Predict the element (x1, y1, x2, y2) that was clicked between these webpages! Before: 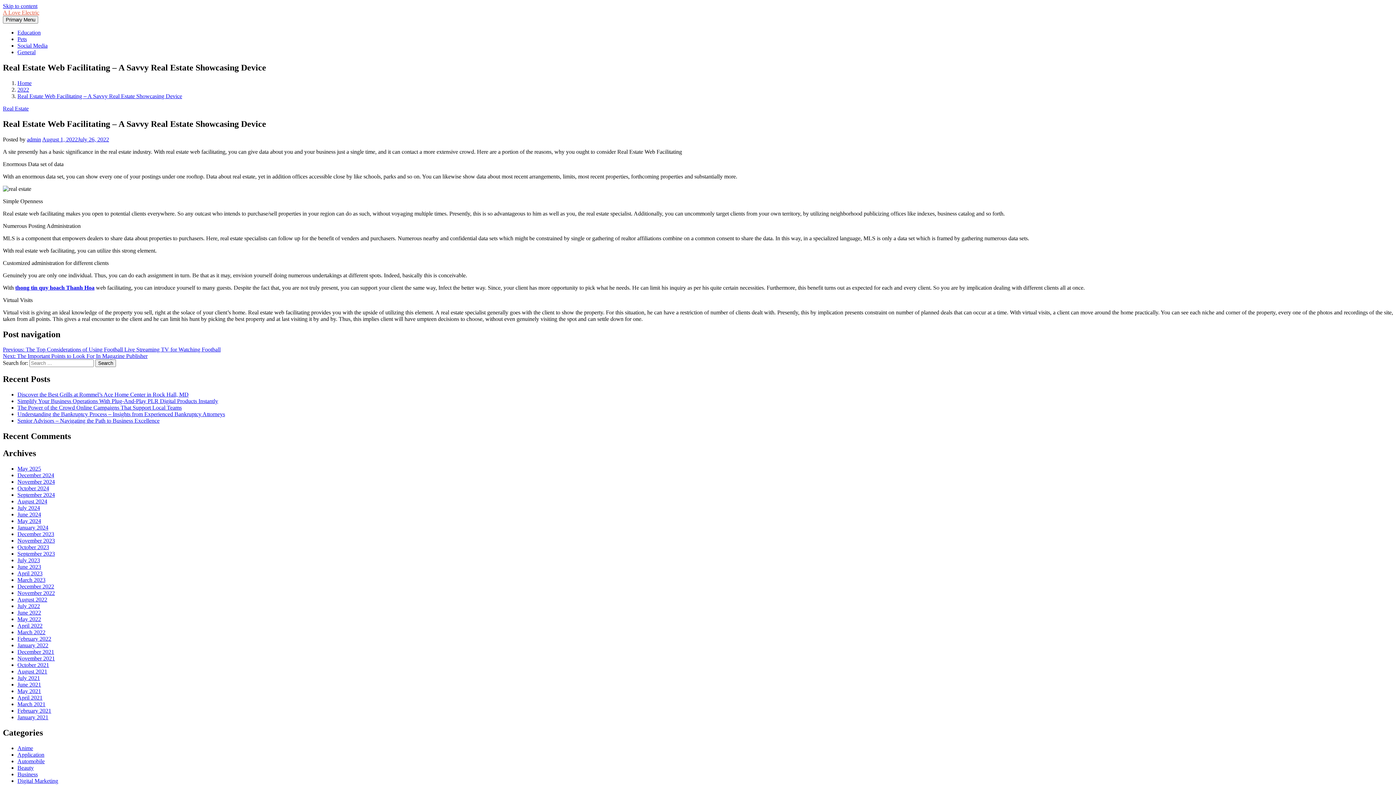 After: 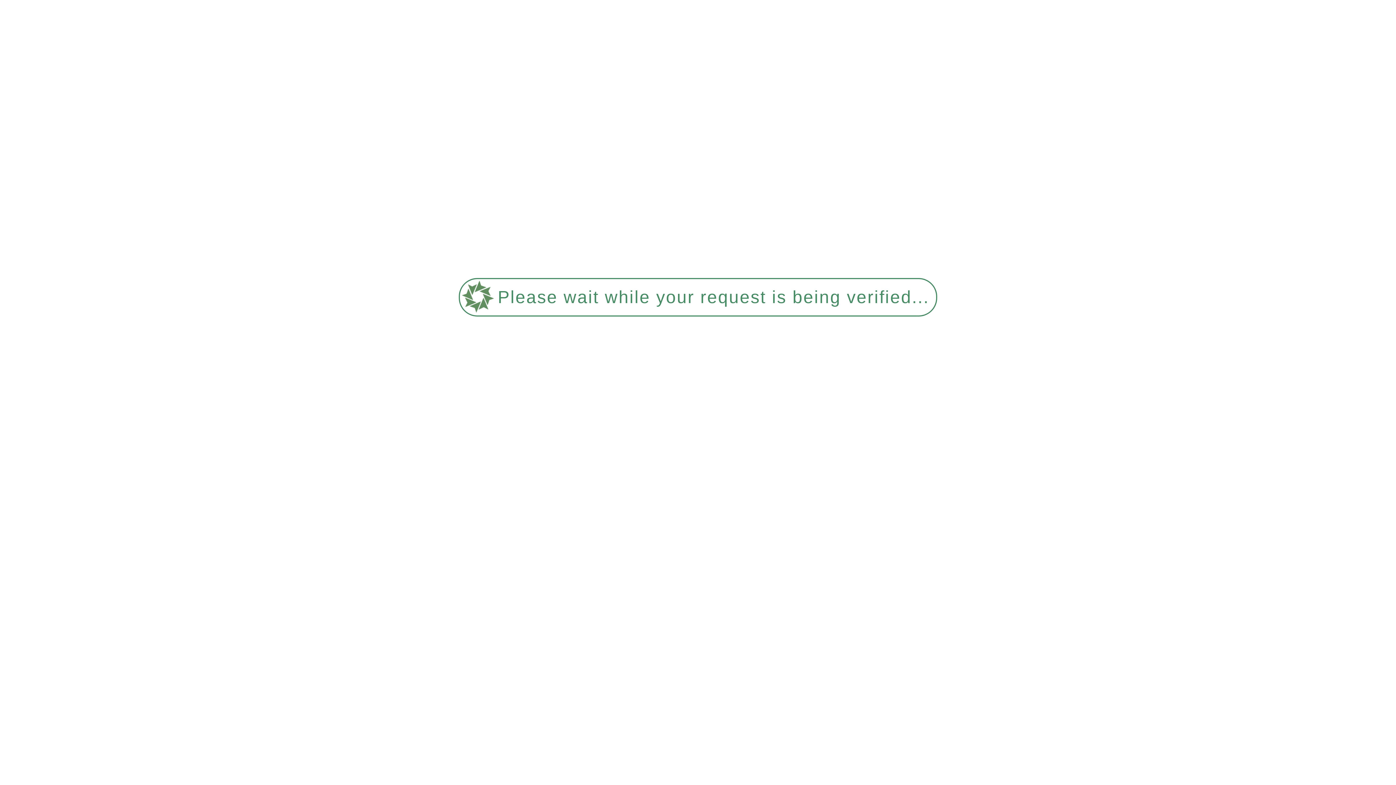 Action: label: February 2021 bbox: (17, 707, 51, 714)